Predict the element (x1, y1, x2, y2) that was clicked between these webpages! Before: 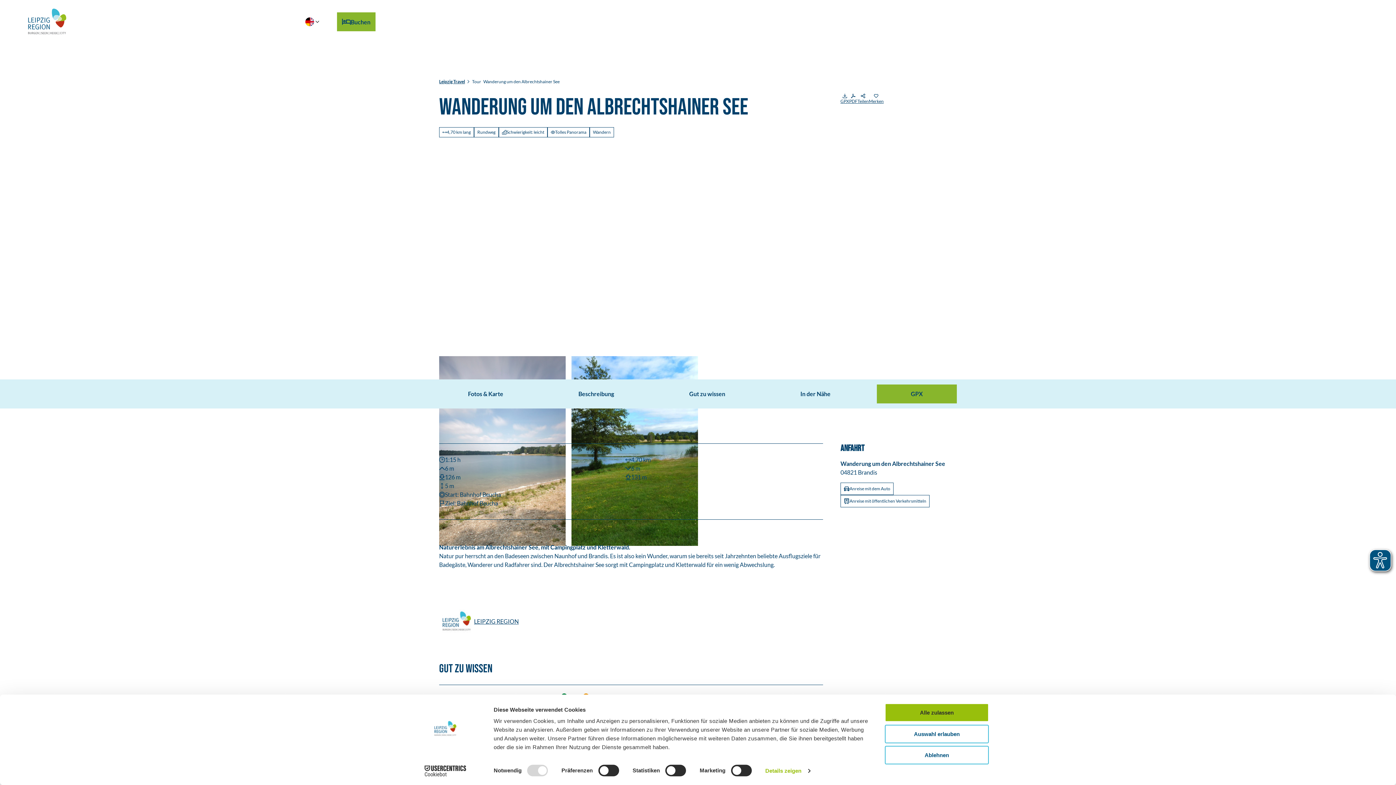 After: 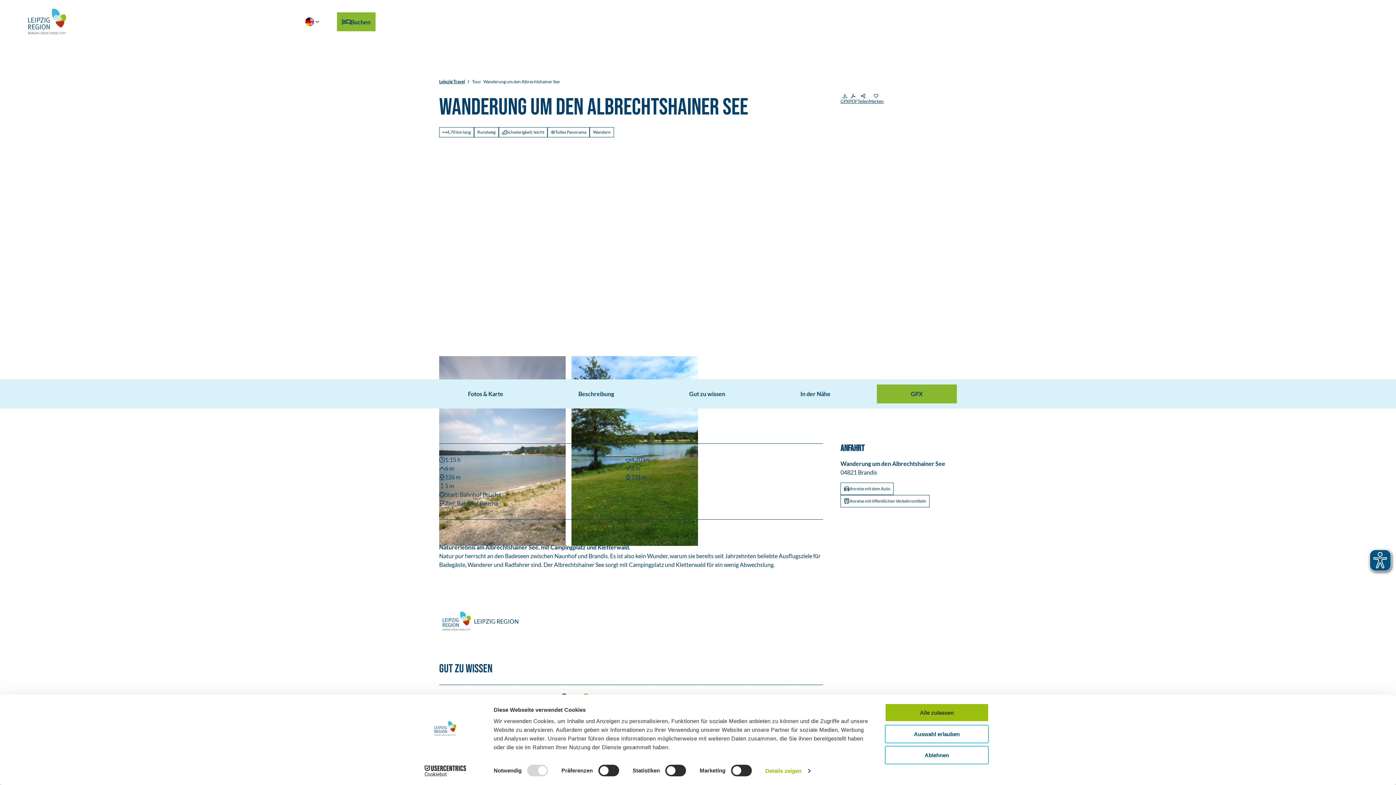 Action: label: Bild vergrößert öffnen bbox: (439, 604, 823, 639)